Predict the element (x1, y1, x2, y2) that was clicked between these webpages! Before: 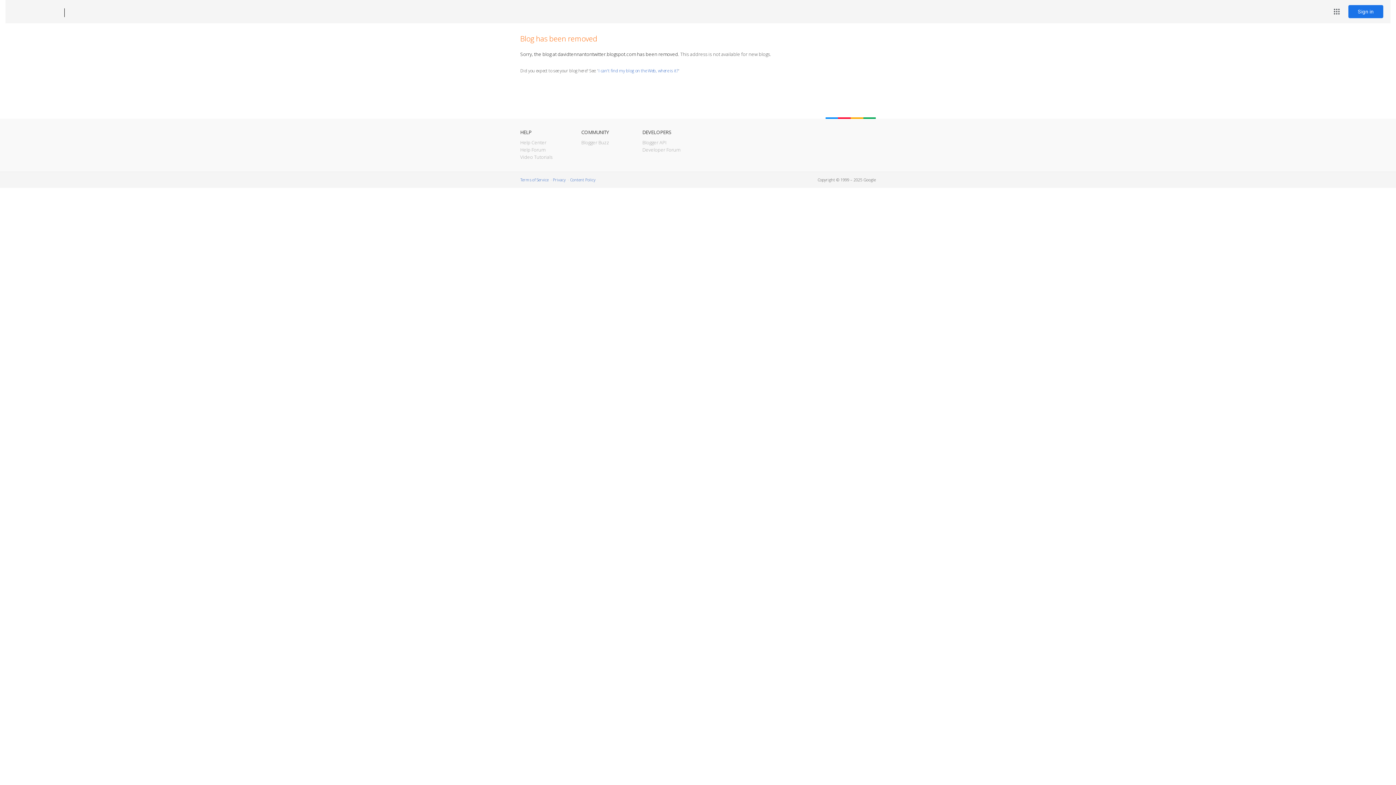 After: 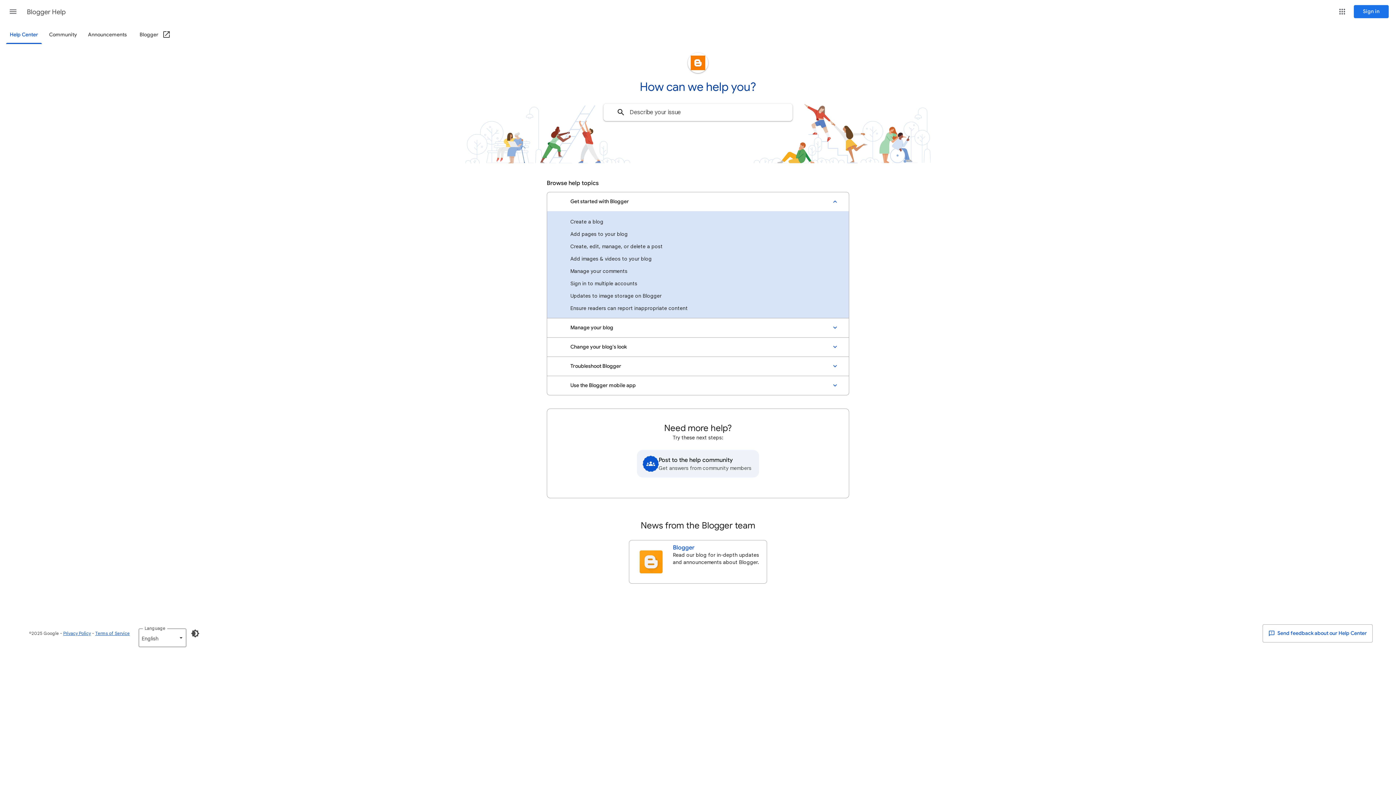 Action: label: Help Center bbox: (520, 139, 546, 145)